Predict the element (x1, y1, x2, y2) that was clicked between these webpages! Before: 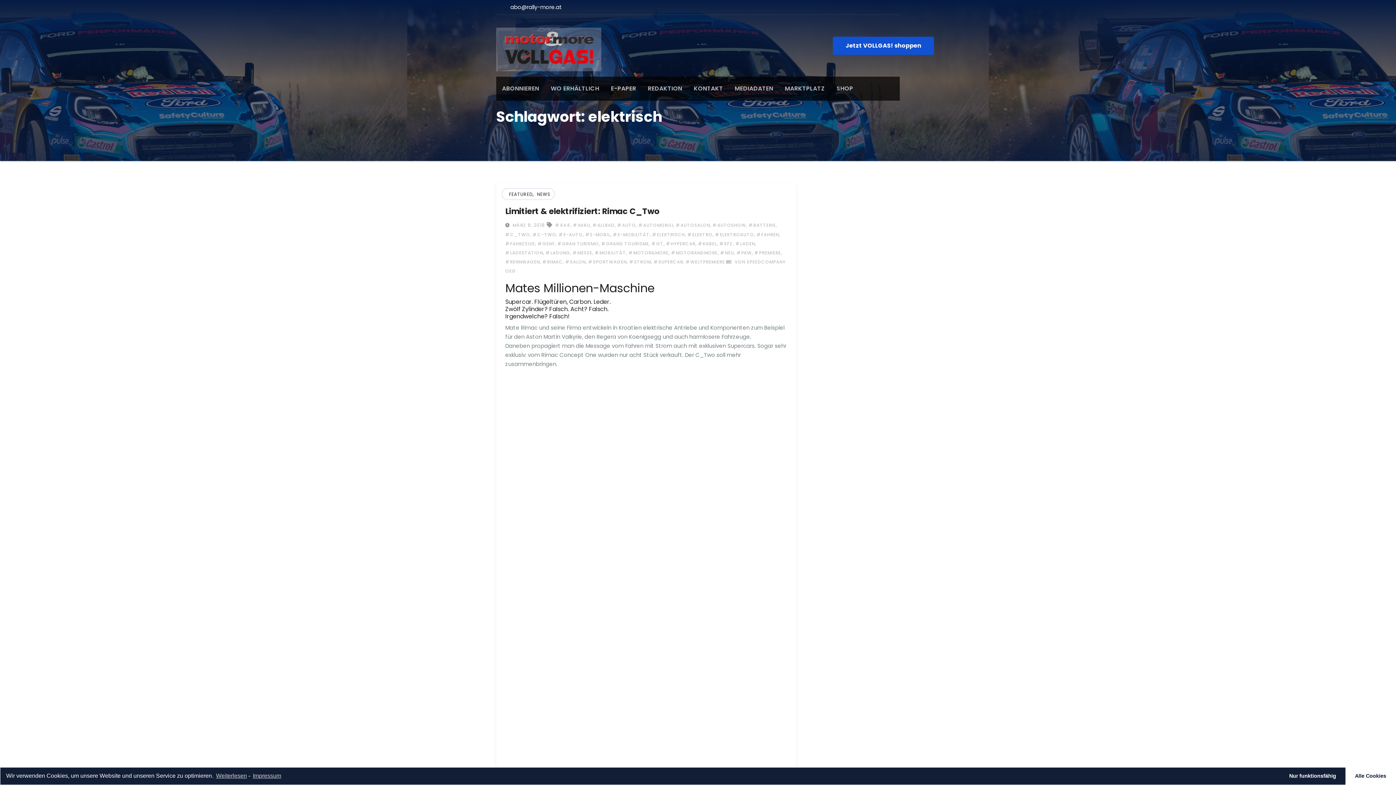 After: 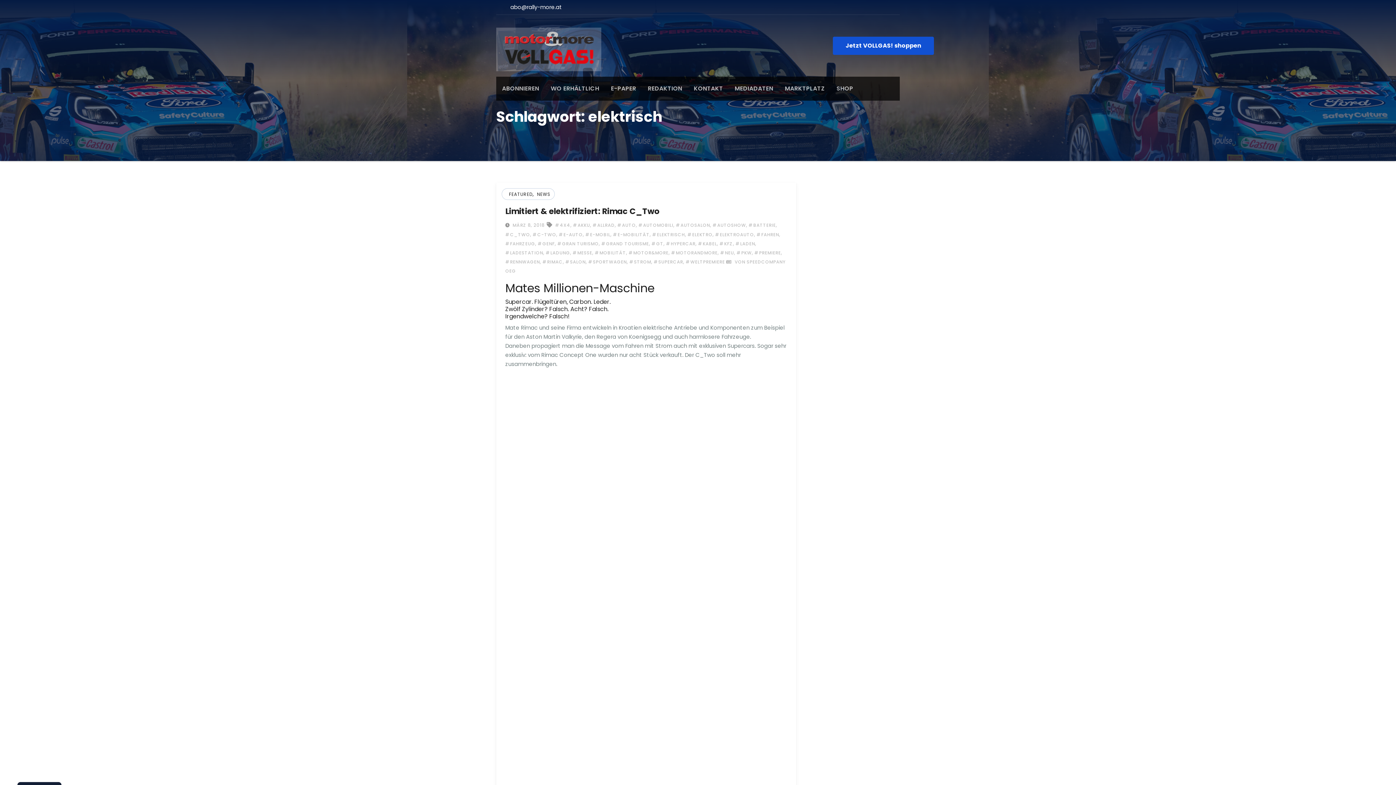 Action: bbox: (1280, 767, 1345, 785) label: Nur funktionsfähig